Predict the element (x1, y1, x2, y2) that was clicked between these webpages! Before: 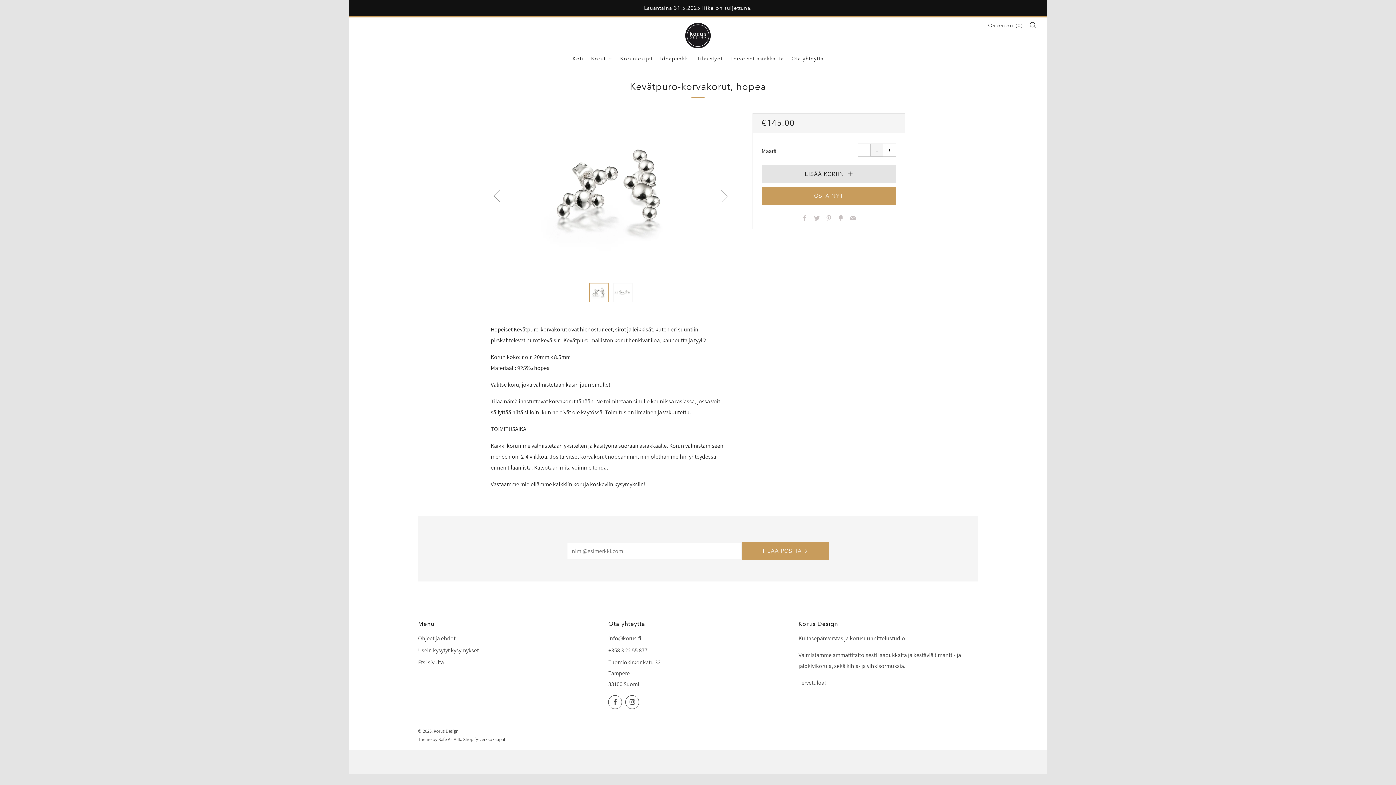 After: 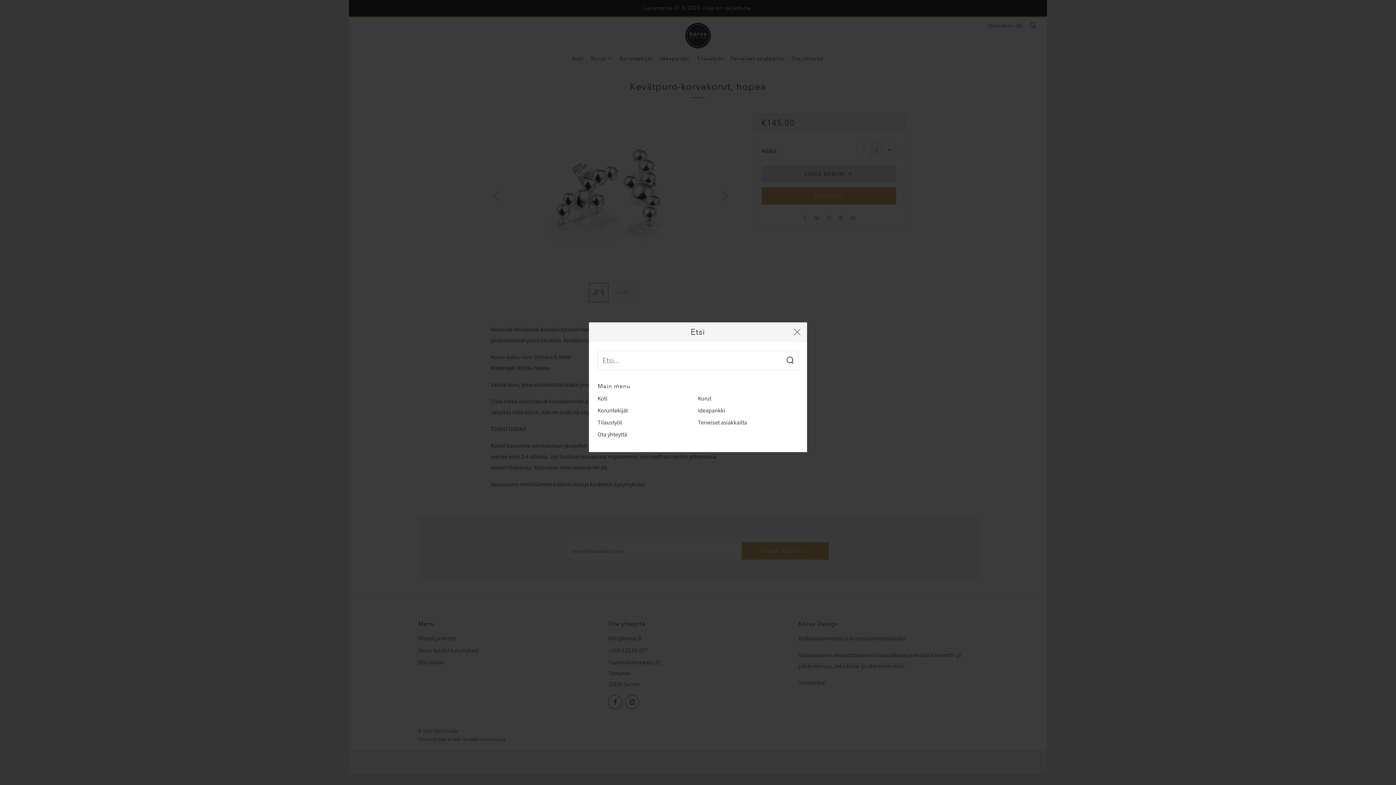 Action: label: Etsi bbox: (1029, 21, 1036, 28)